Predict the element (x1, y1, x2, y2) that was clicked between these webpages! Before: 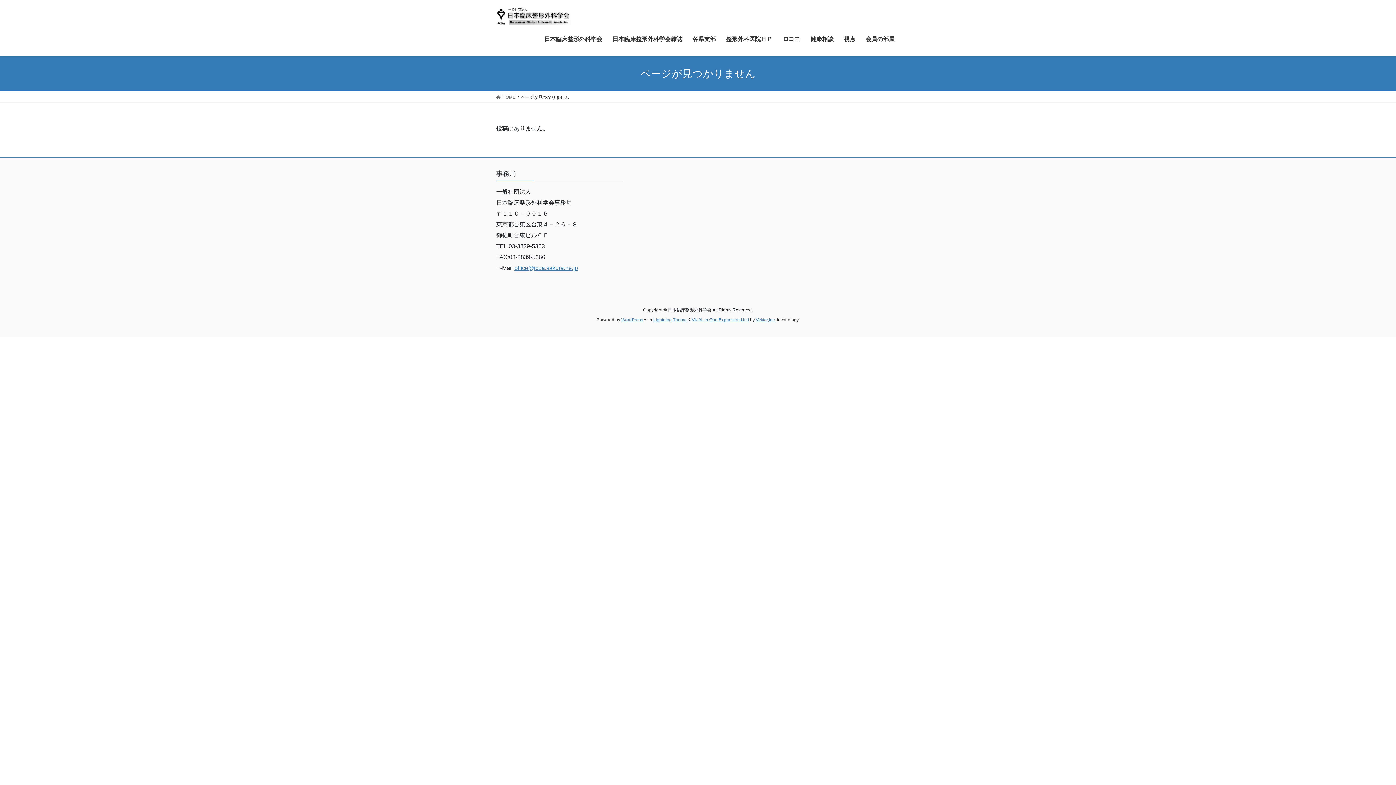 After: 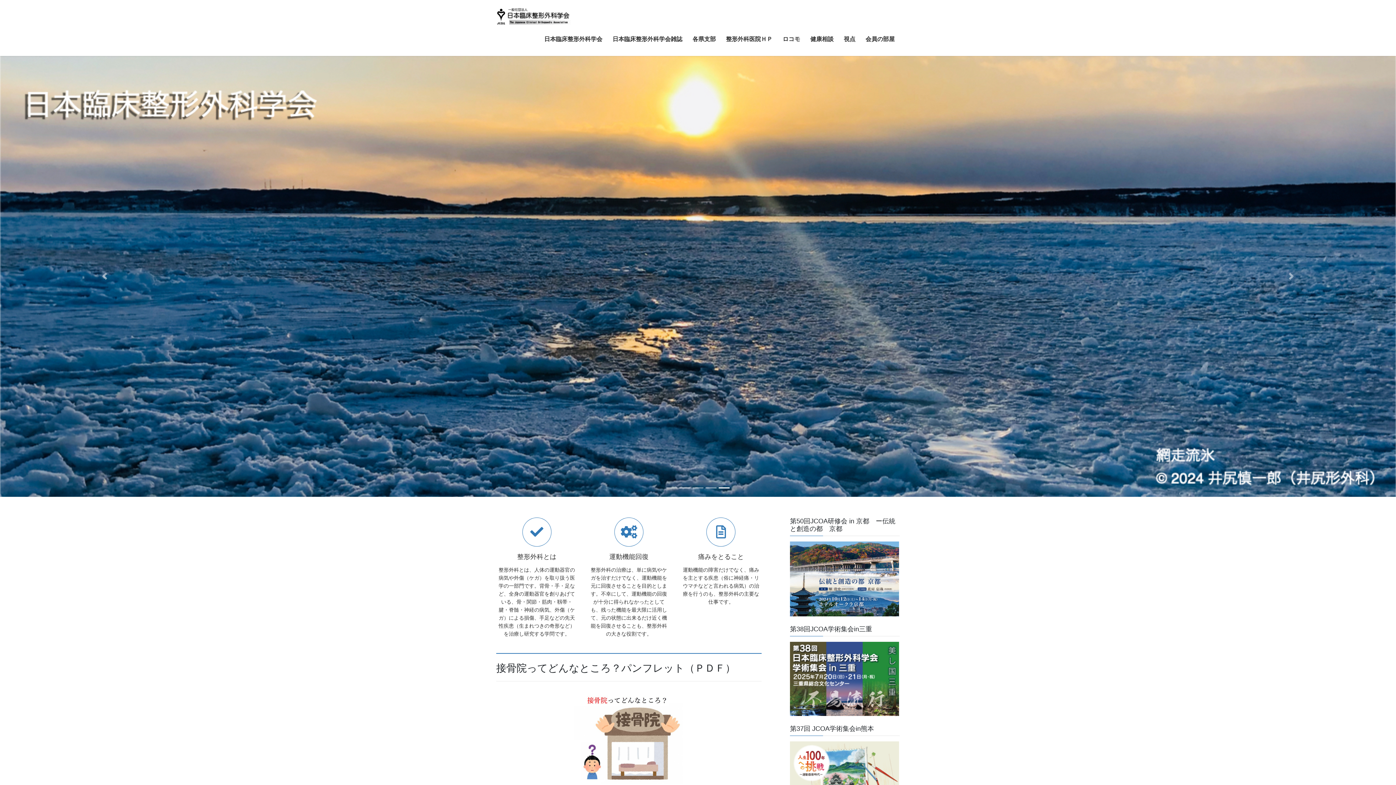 Action: label:  HOME bbox: (496, 93, 515, 100)